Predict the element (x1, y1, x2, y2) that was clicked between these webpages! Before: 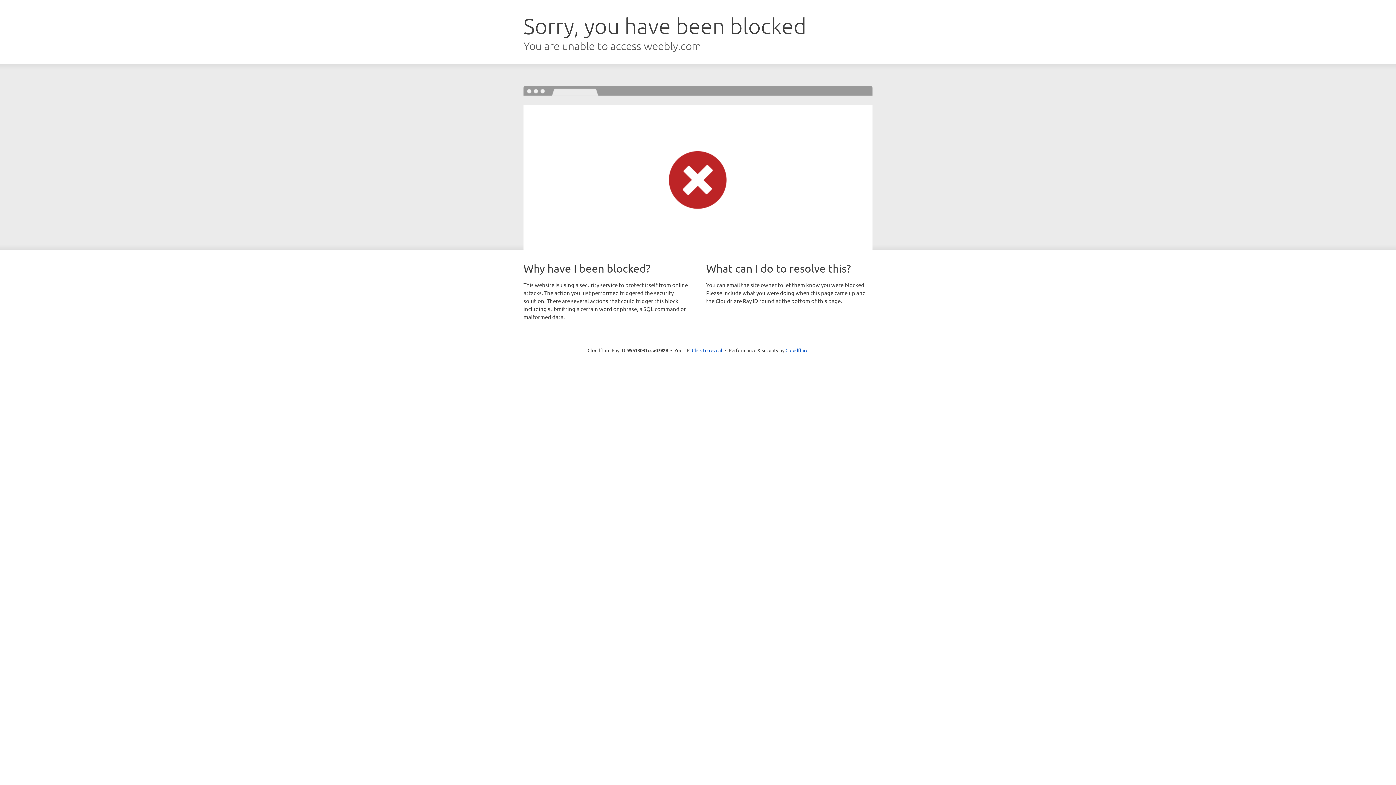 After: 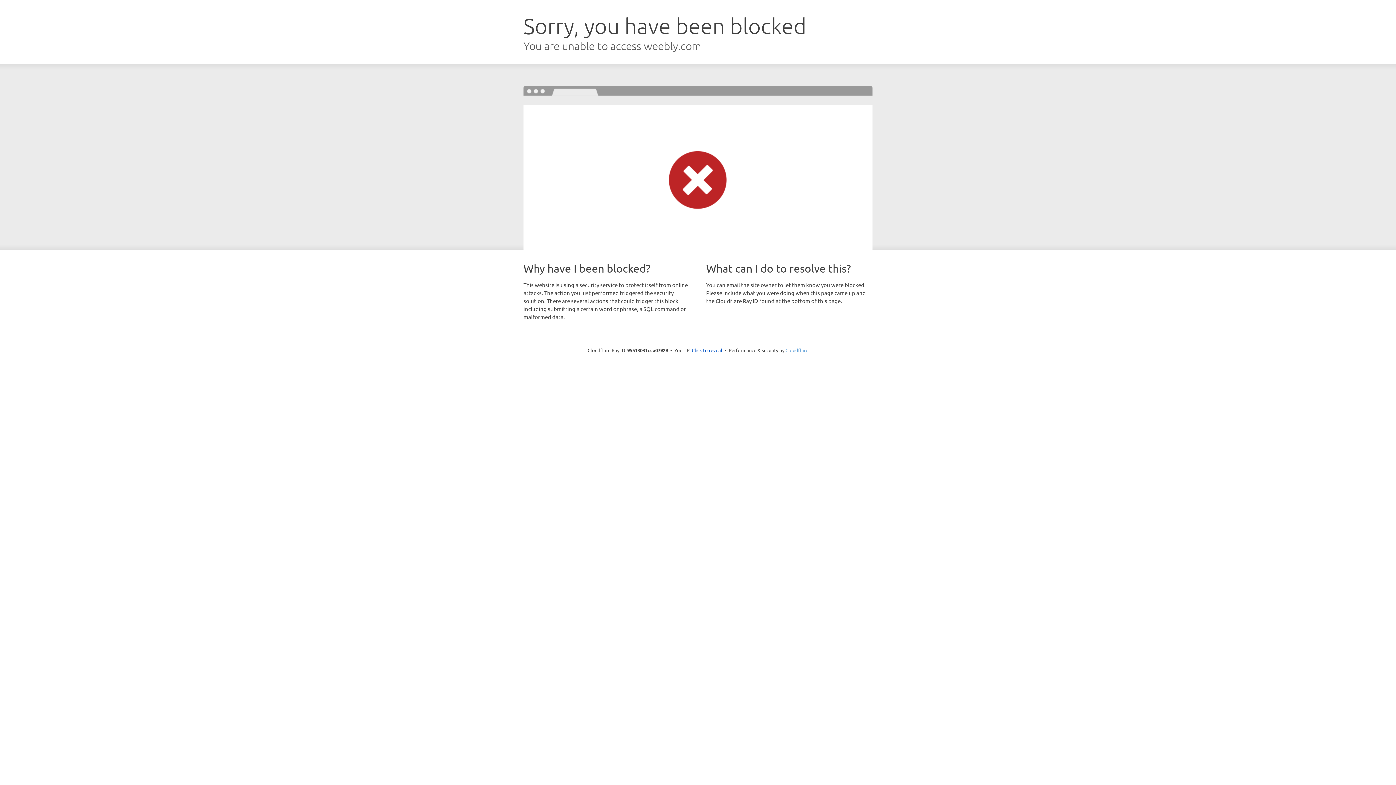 Action: bbox: (785, 347, 808, 353) label: Cloudflare